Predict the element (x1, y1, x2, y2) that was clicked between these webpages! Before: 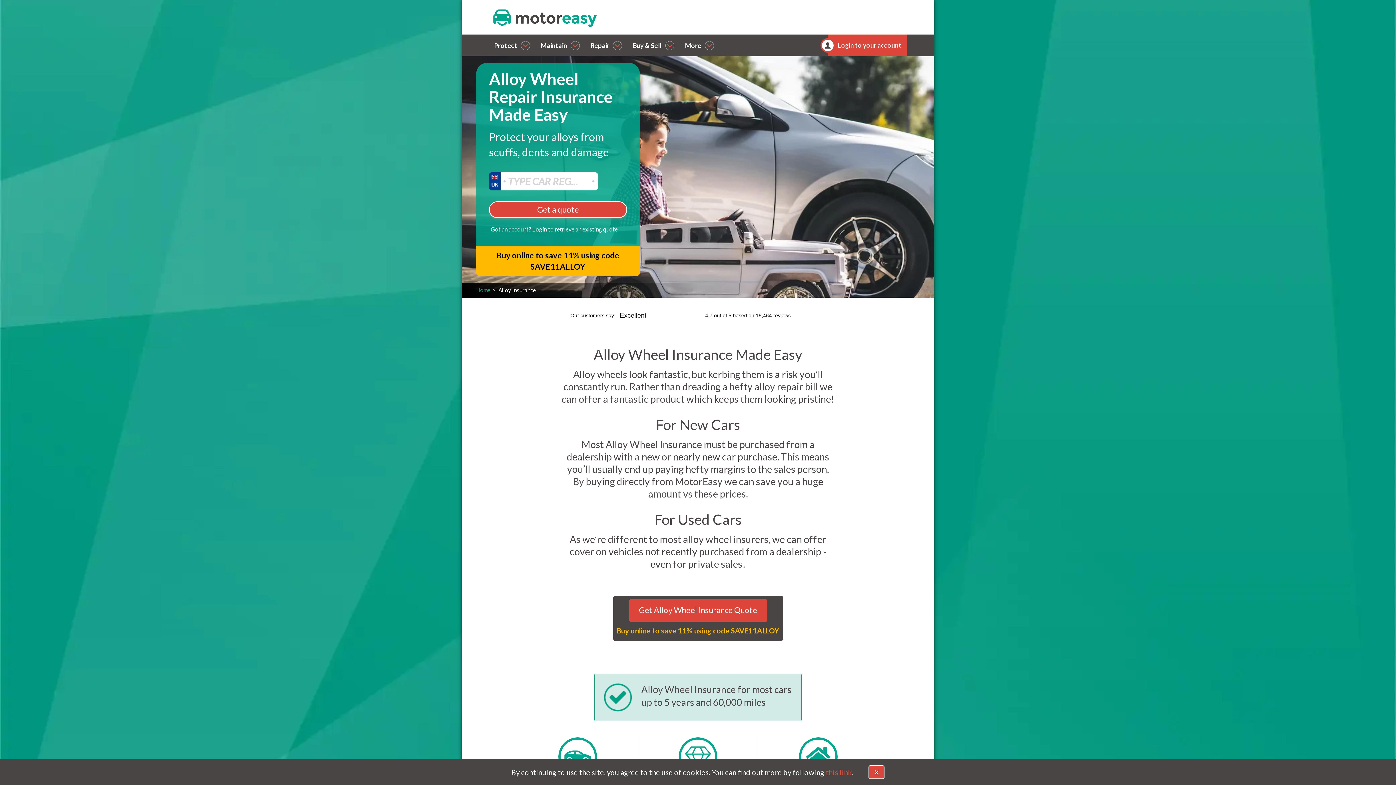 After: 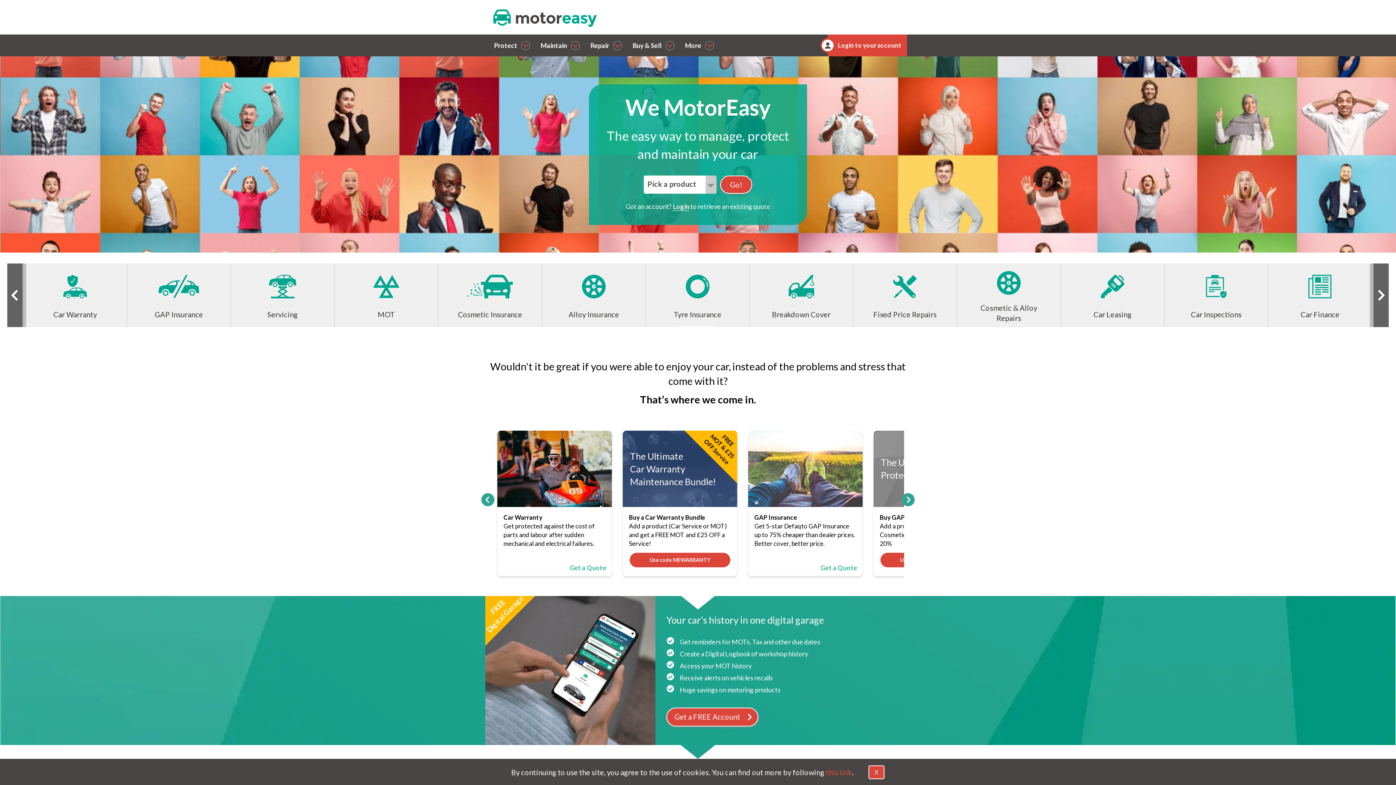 Action: bbox: (476, 286, 490, 293) label: Home